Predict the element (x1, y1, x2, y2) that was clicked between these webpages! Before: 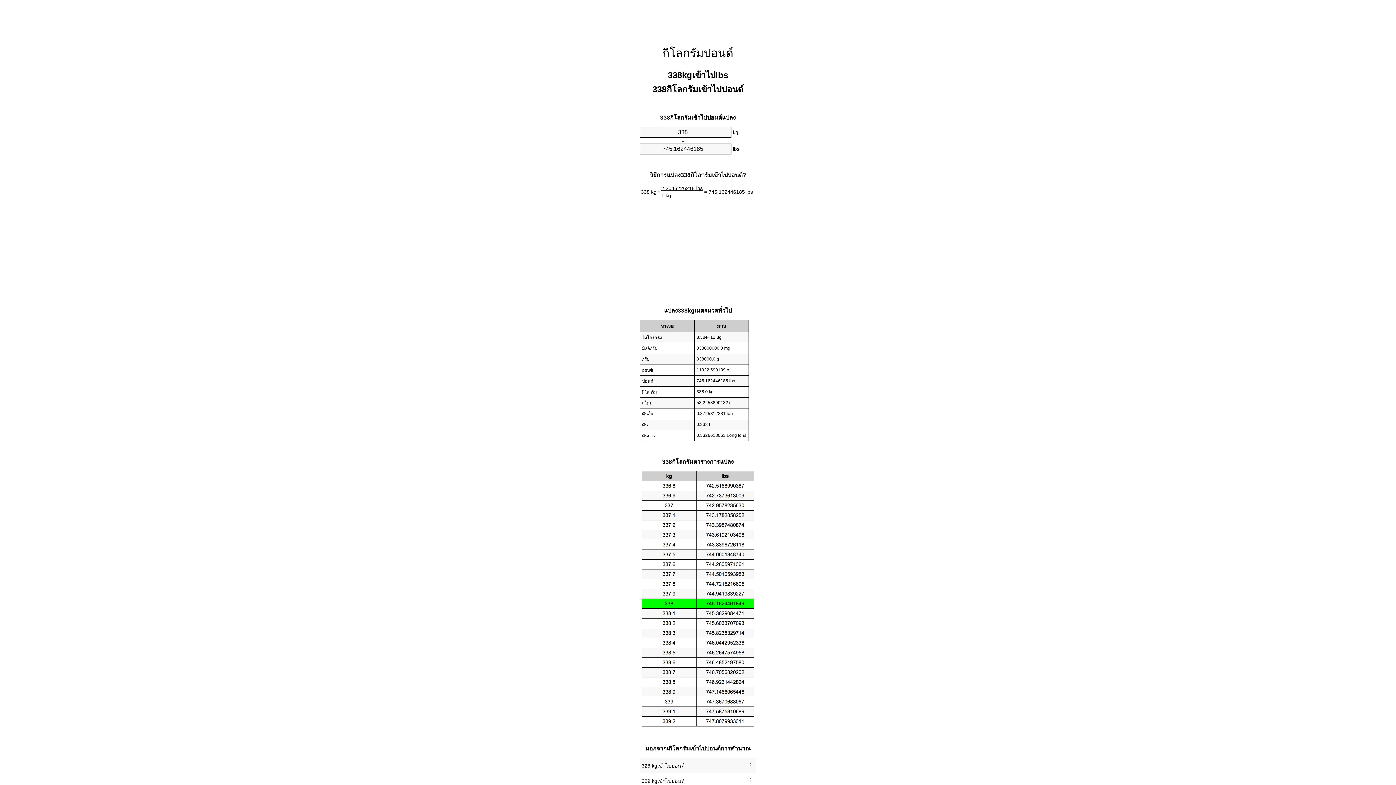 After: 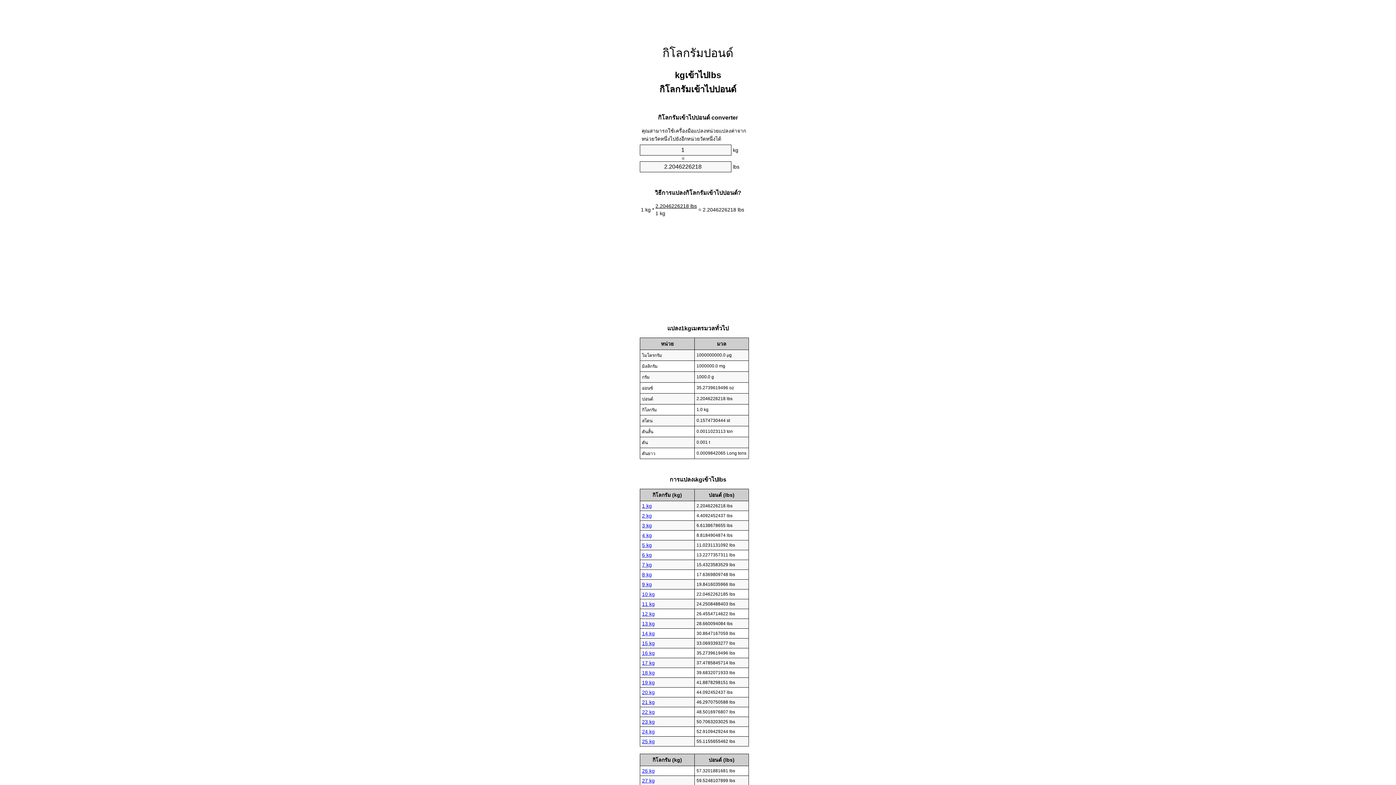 Action: bbox: (662, 46, 733, 59) label: กิโลกรัมปอนด์